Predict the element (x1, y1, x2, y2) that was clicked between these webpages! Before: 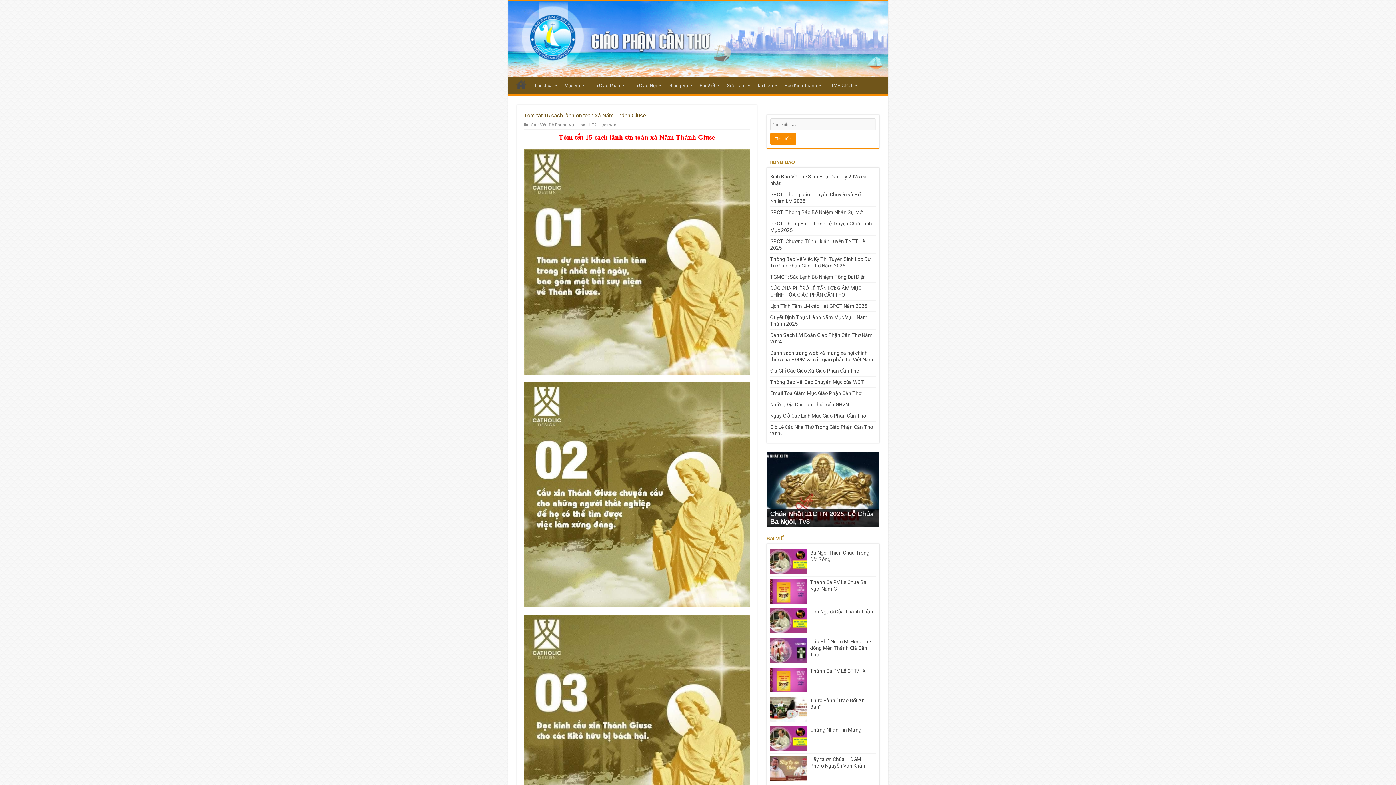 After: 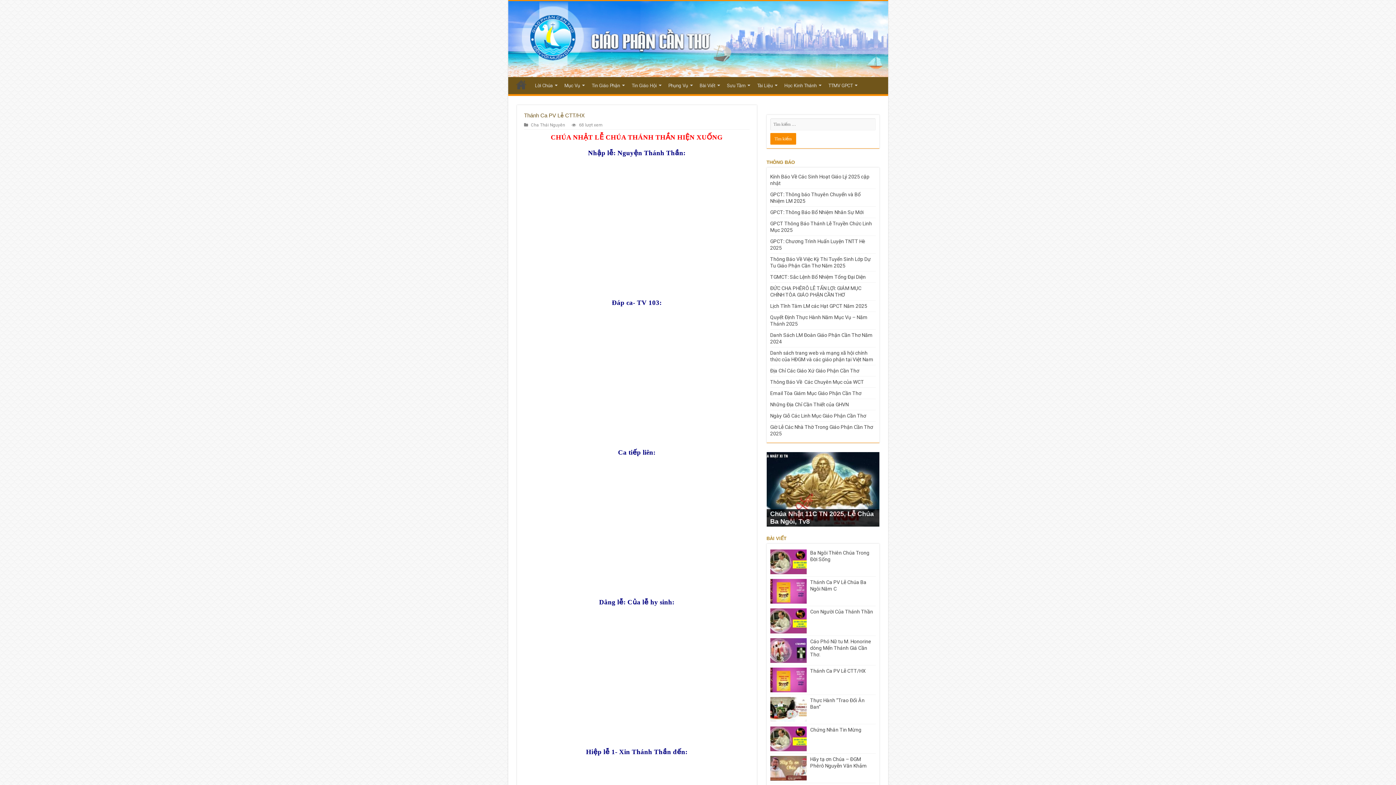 Action: label: Thánh Ca PV Lễ CTT/HX bbox: (810, 668, 866, 674)